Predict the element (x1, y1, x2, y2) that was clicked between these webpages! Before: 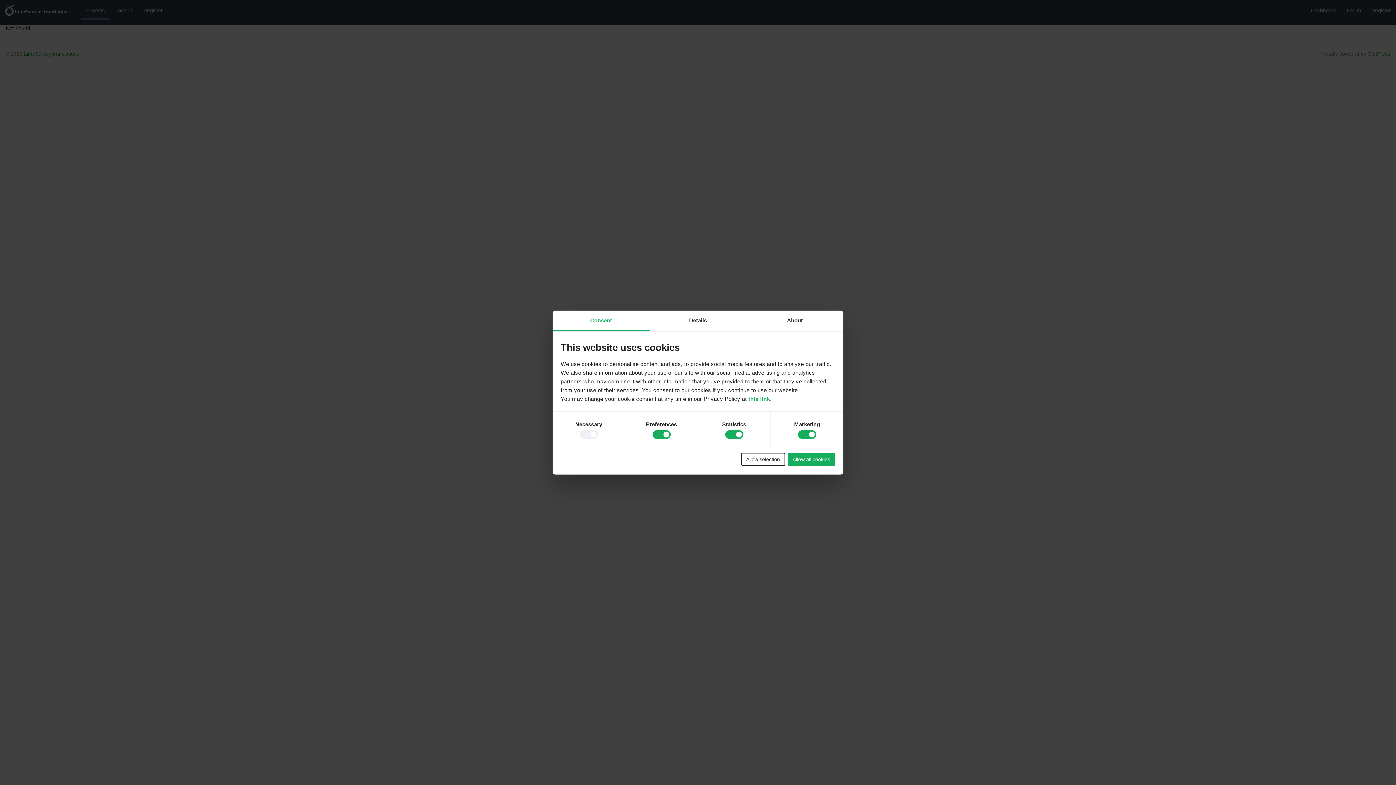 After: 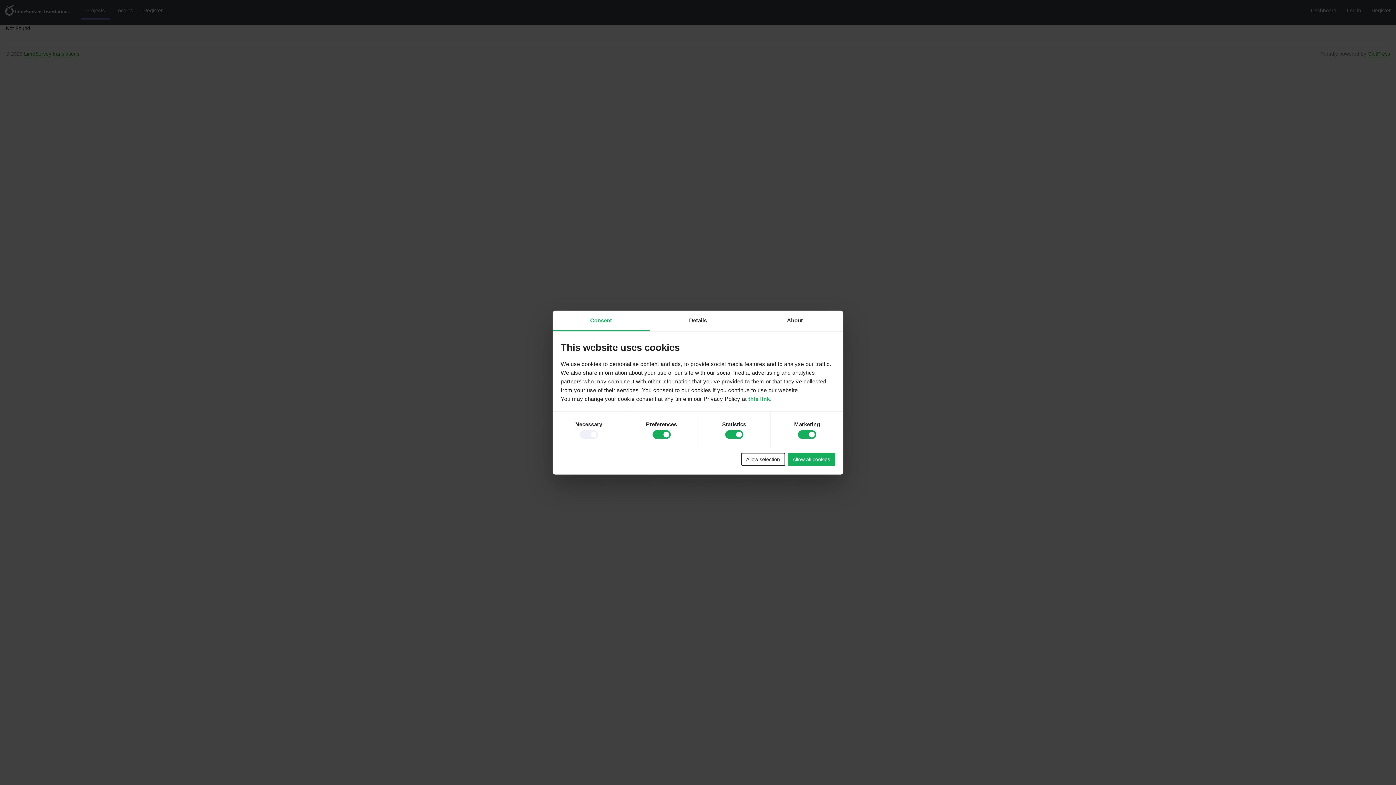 Action: bbox: (552, 310, 649, 331) label: Consent